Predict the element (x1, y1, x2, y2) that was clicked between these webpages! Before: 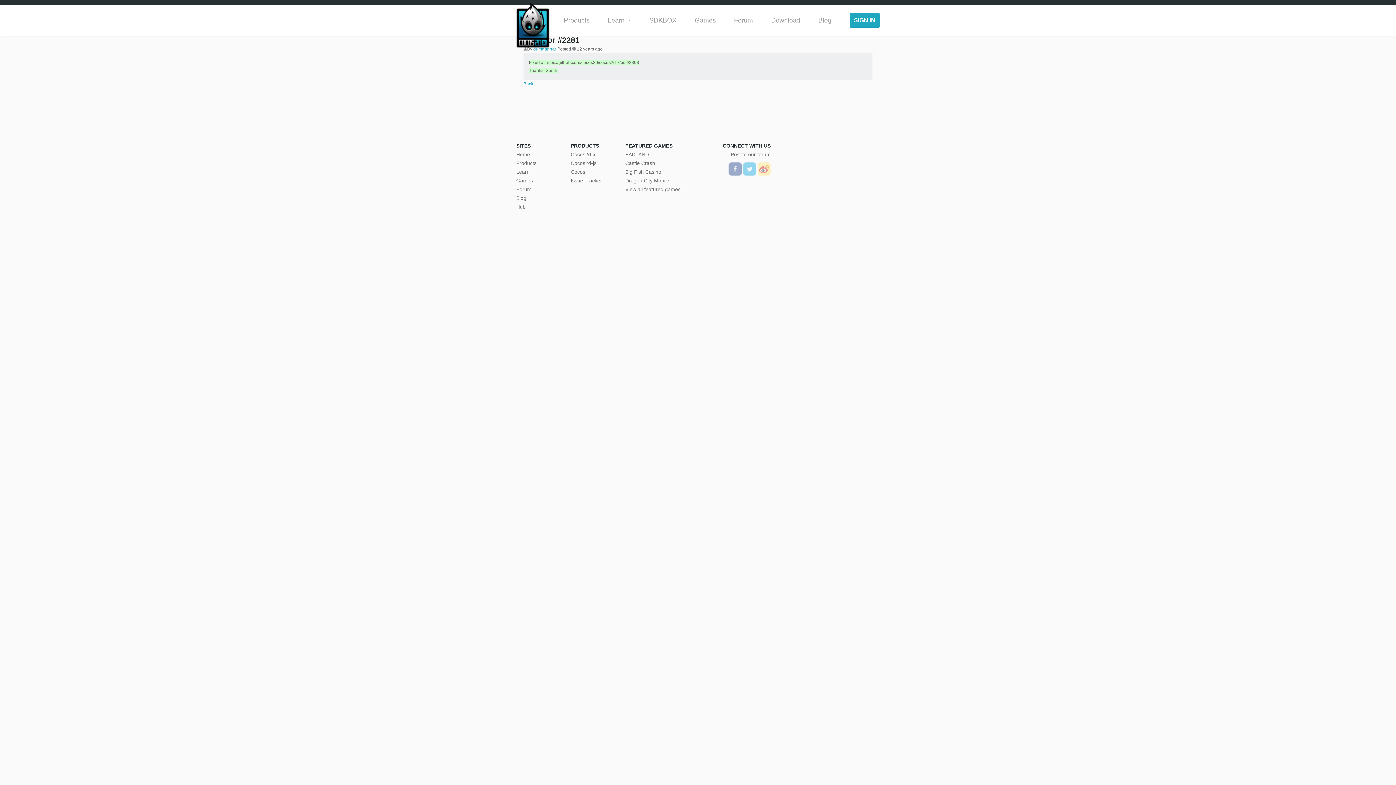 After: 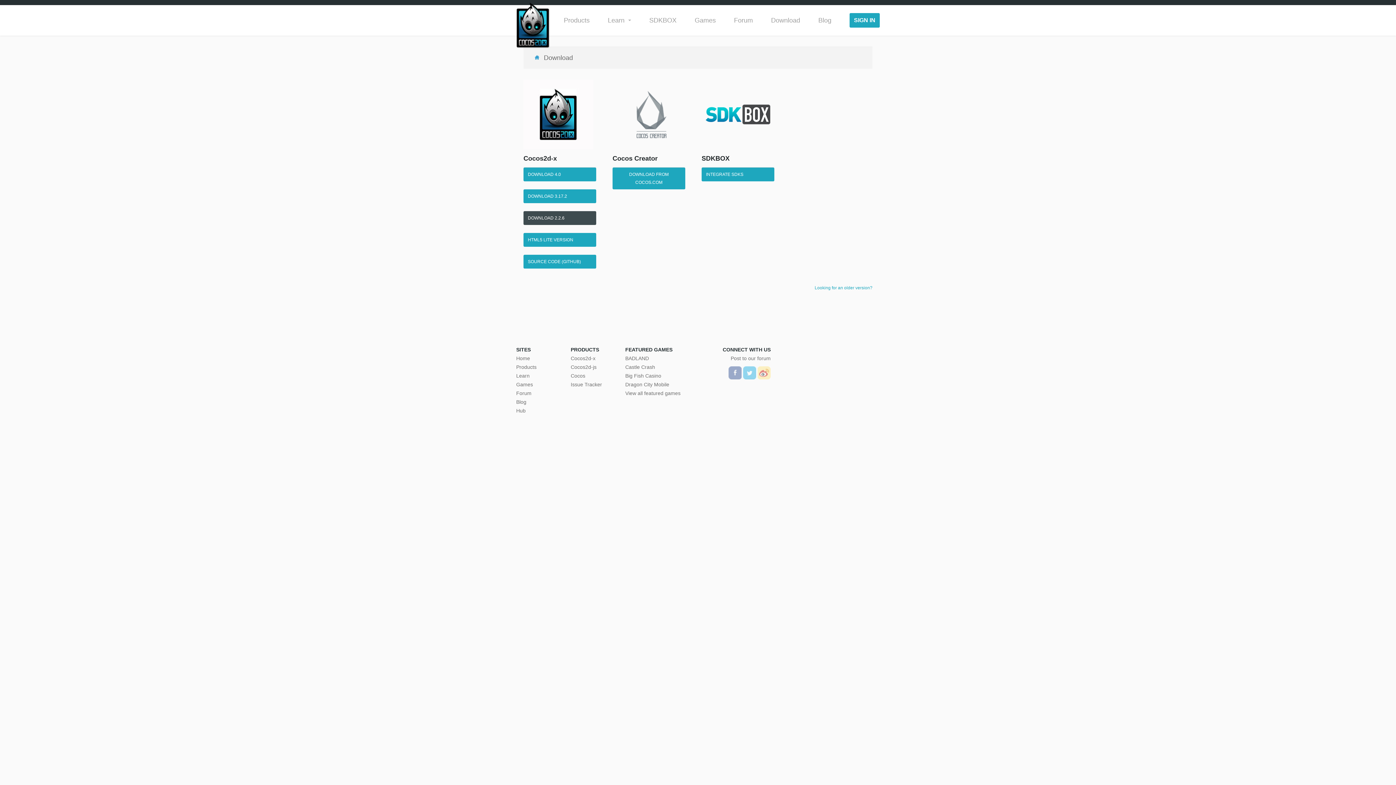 Action: bbox: (771, 13, 800, 27) label: Download